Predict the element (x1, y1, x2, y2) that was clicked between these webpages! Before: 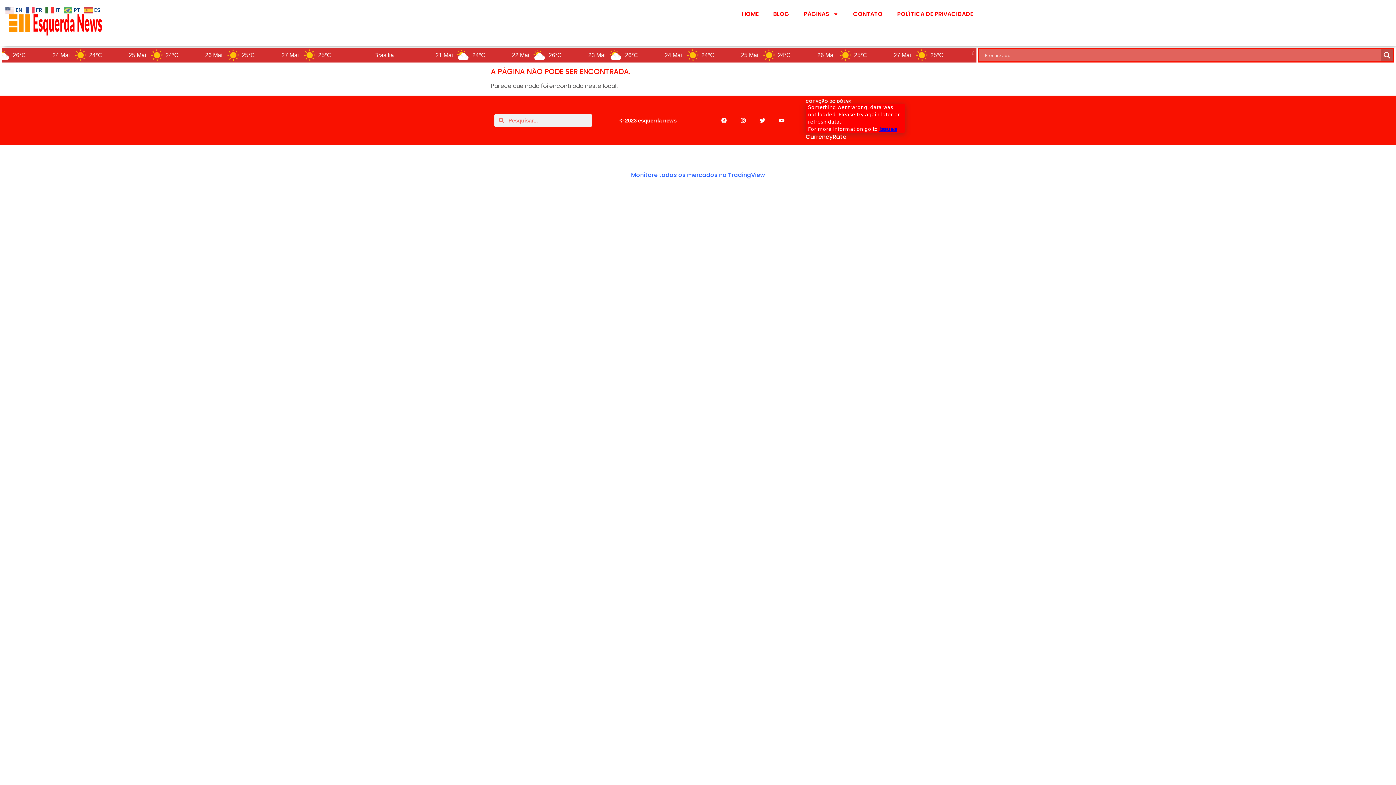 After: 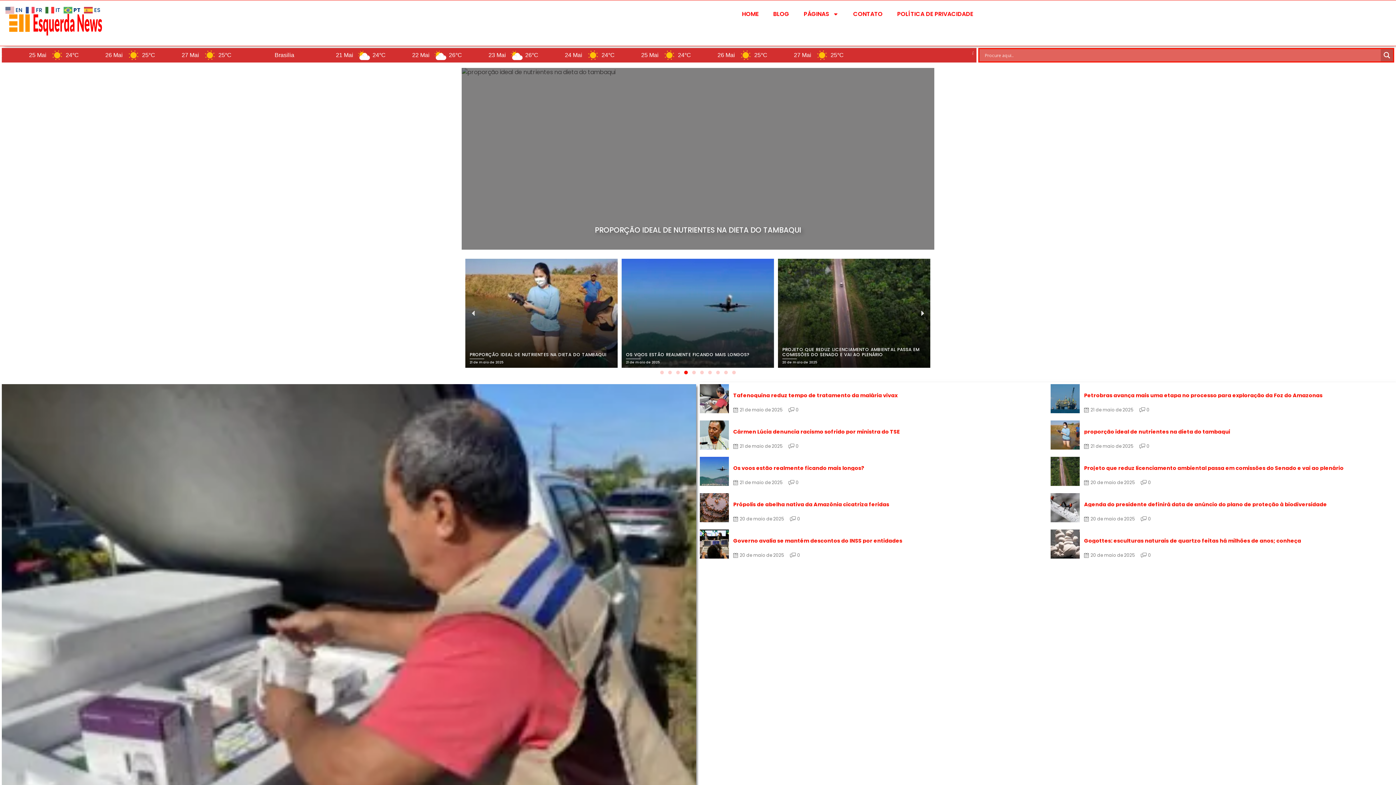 Action: bbox: (0, 5, 109, 42)